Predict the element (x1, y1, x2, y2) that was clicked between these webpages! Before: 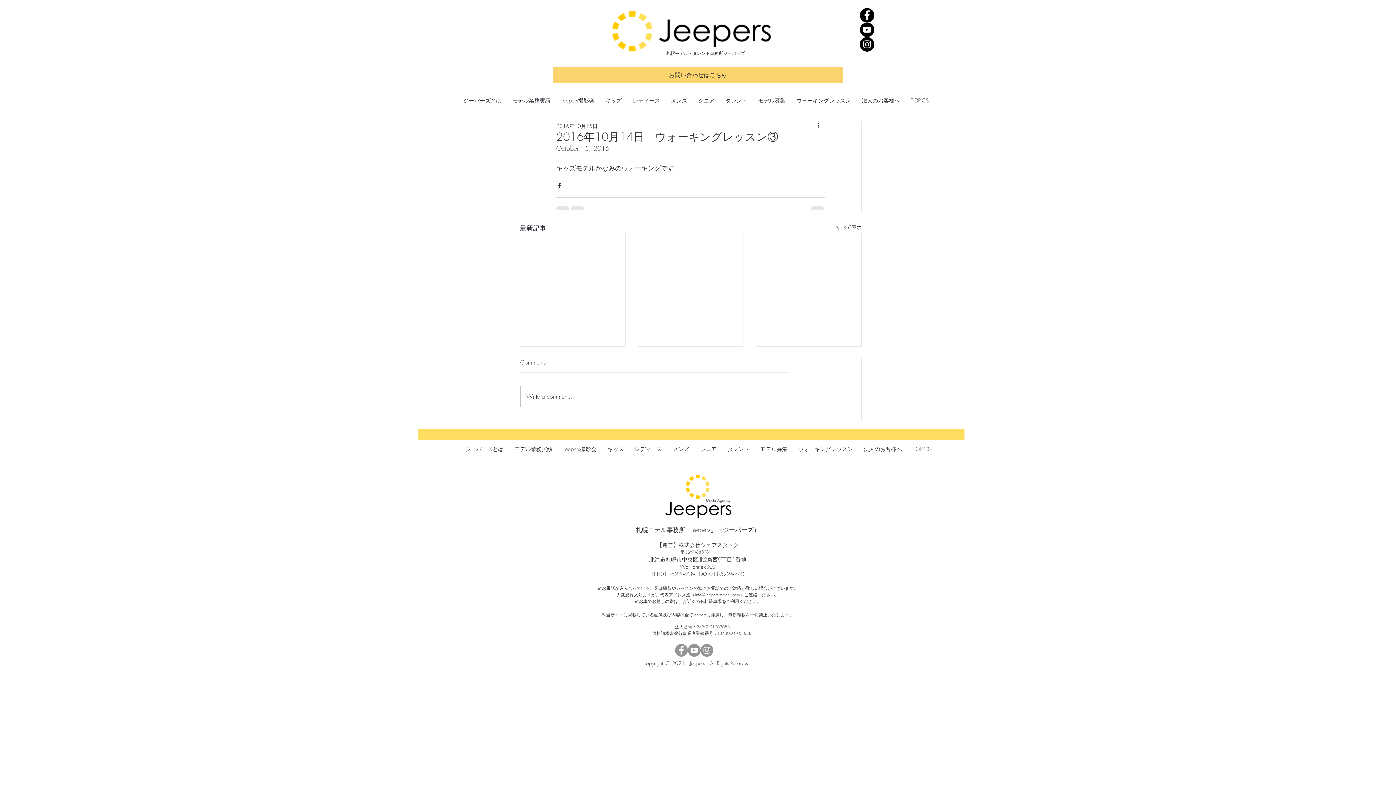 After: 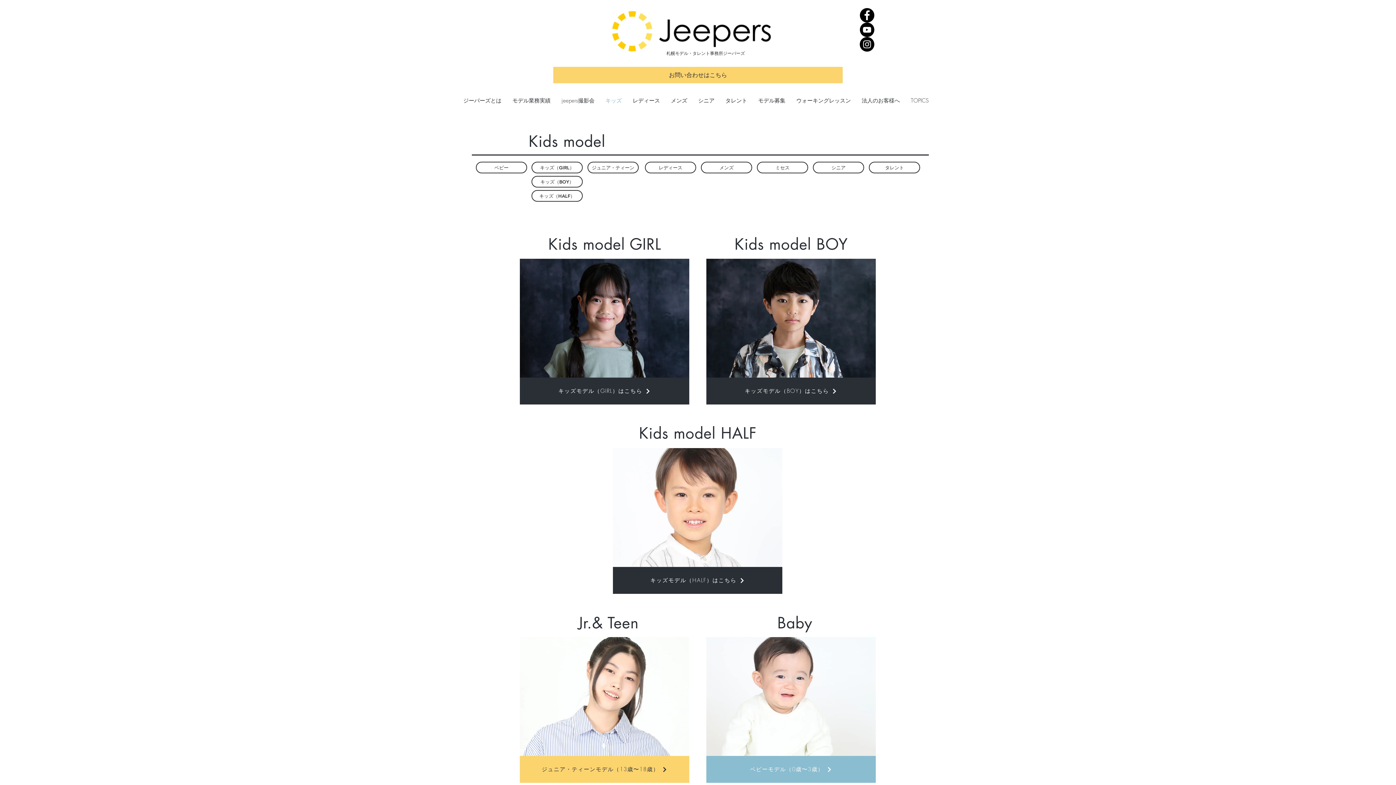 Action: label: キッズ bbox: (600, 87, 627, 113)